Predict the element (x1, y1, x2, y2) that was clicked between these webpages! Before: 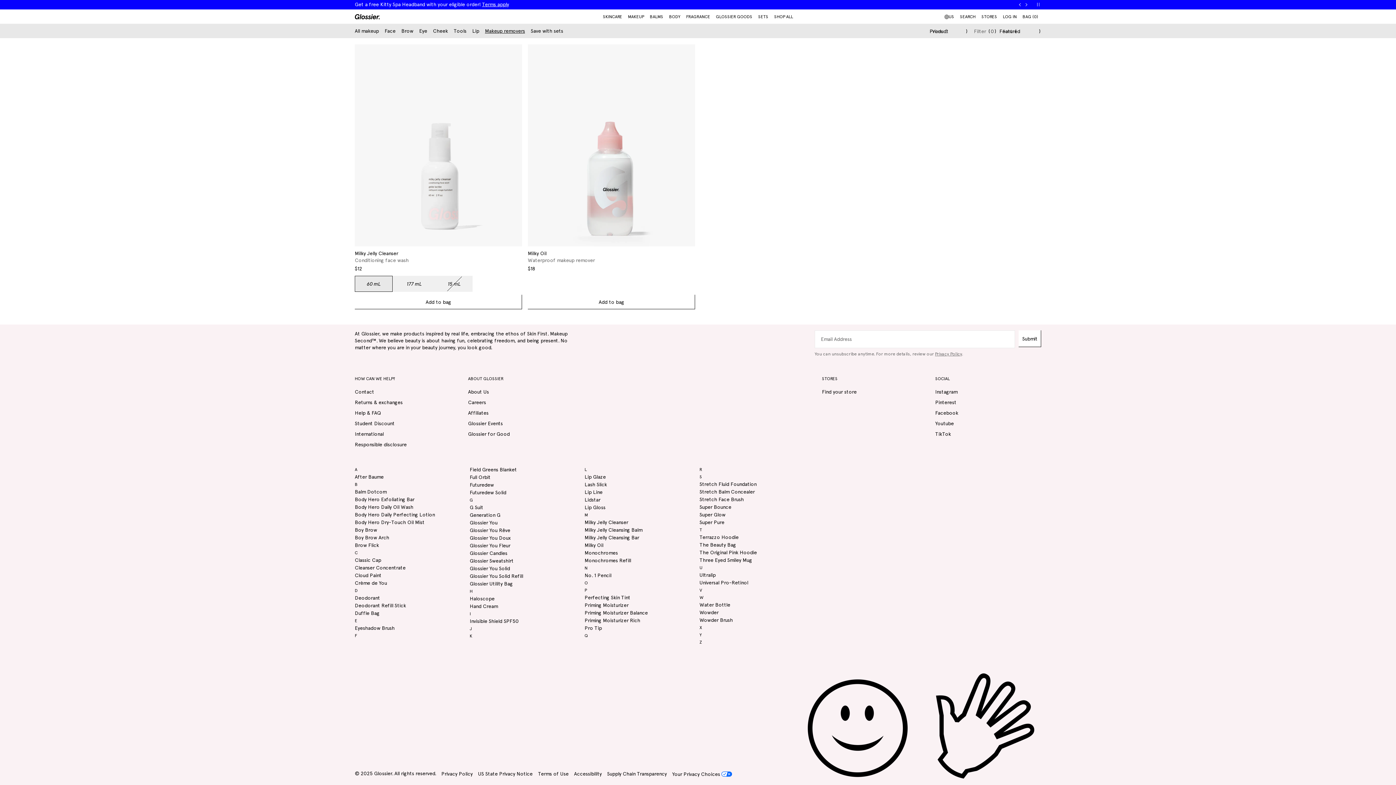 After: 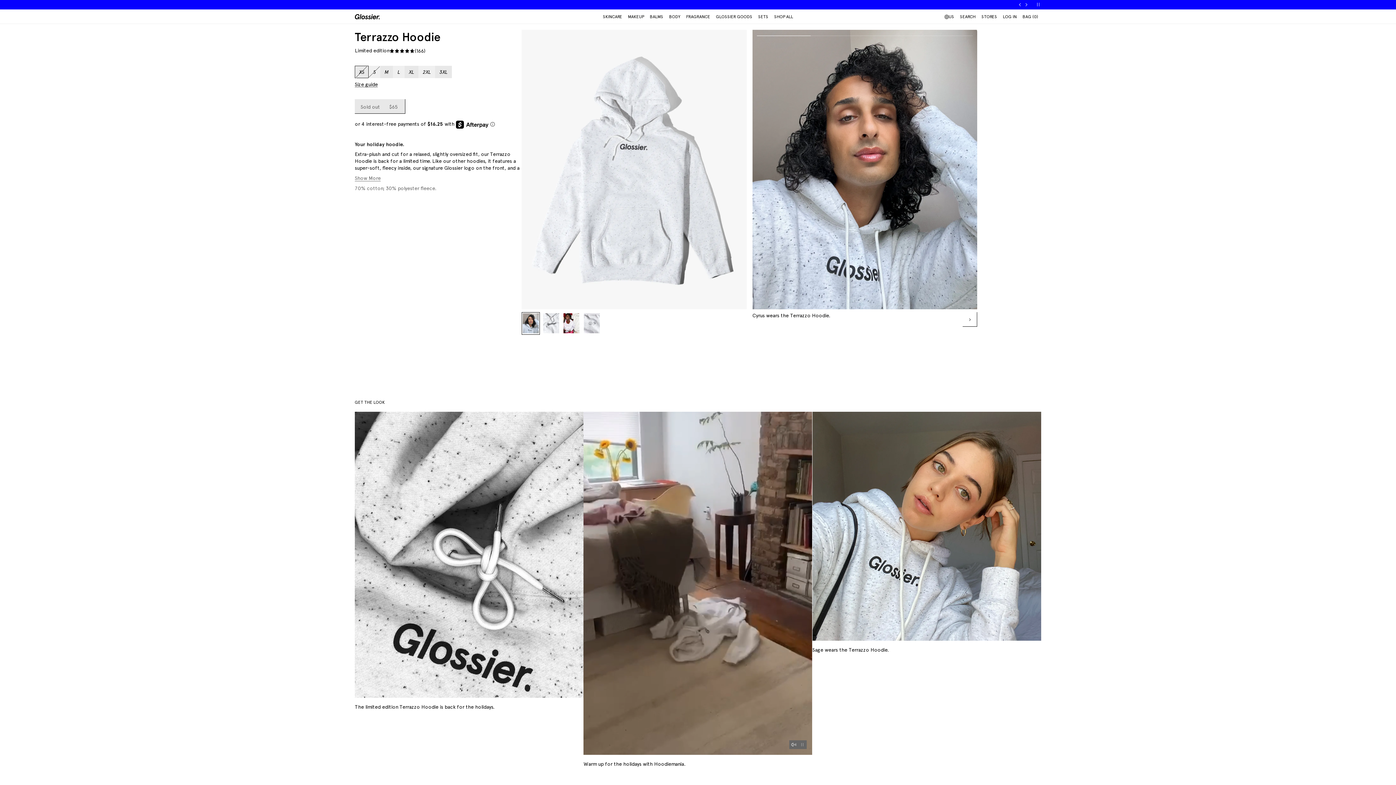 Action: label: Terrazzo Hoodie bbox: (699, 534, 738, 540)